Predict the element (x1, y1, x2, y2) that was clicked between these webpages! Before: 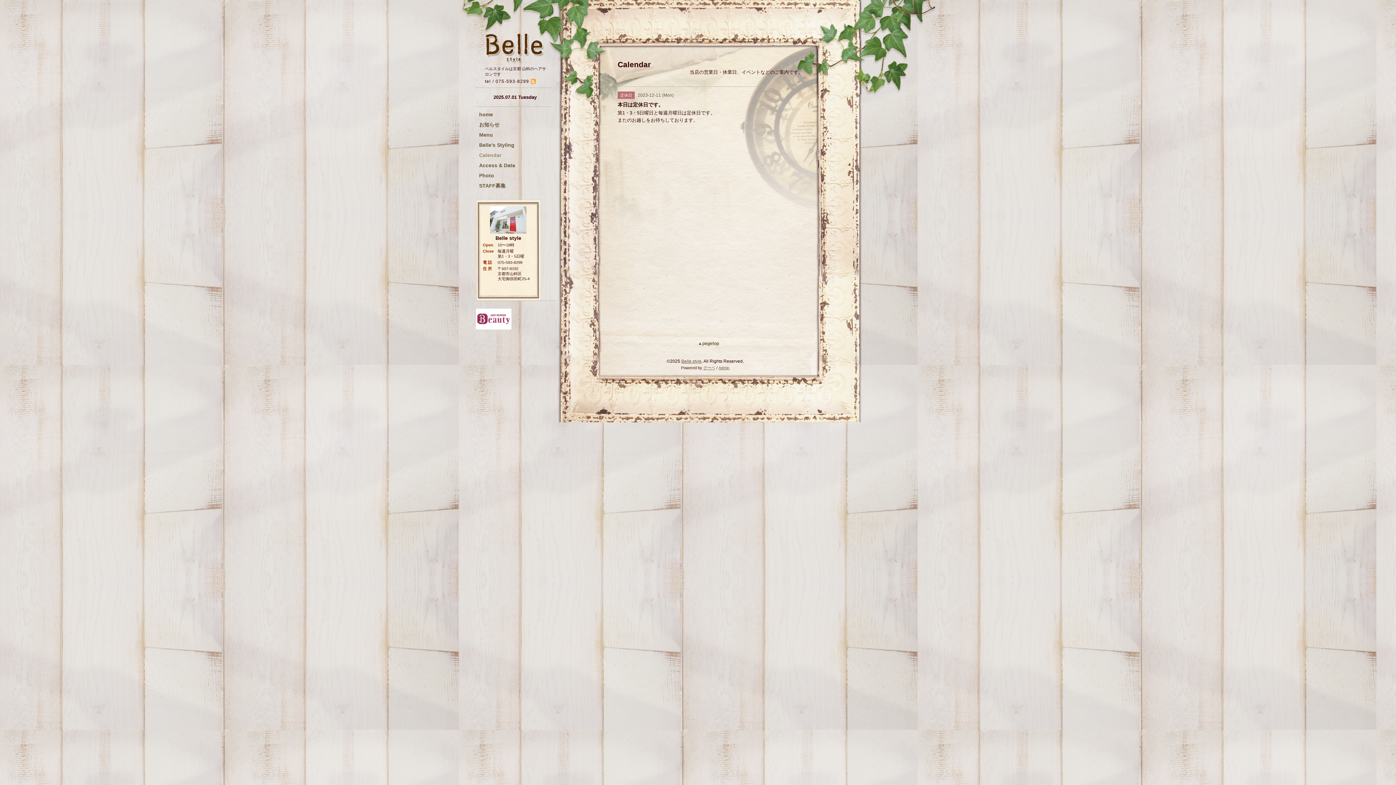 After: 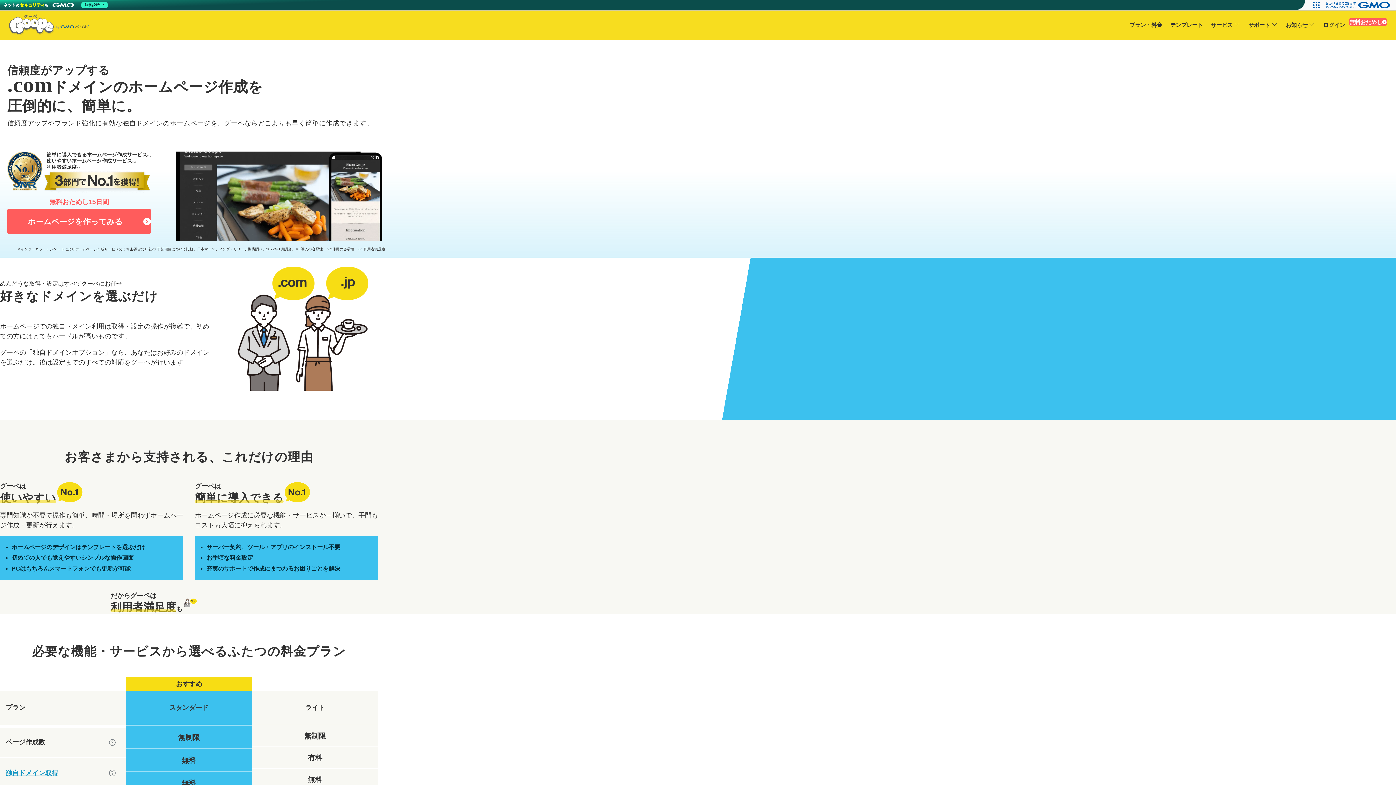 Action: label: グーペ bbox: (703, 365, 715, 370)